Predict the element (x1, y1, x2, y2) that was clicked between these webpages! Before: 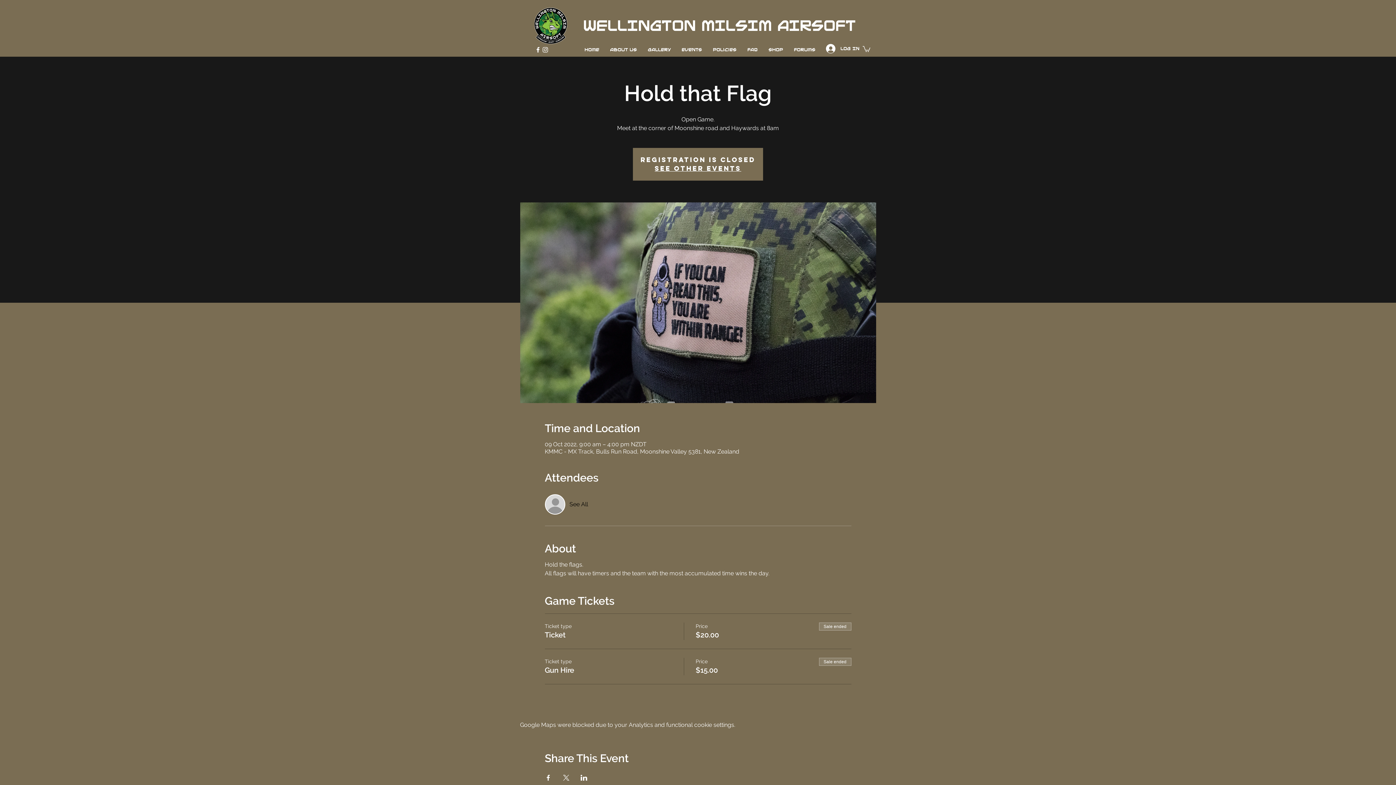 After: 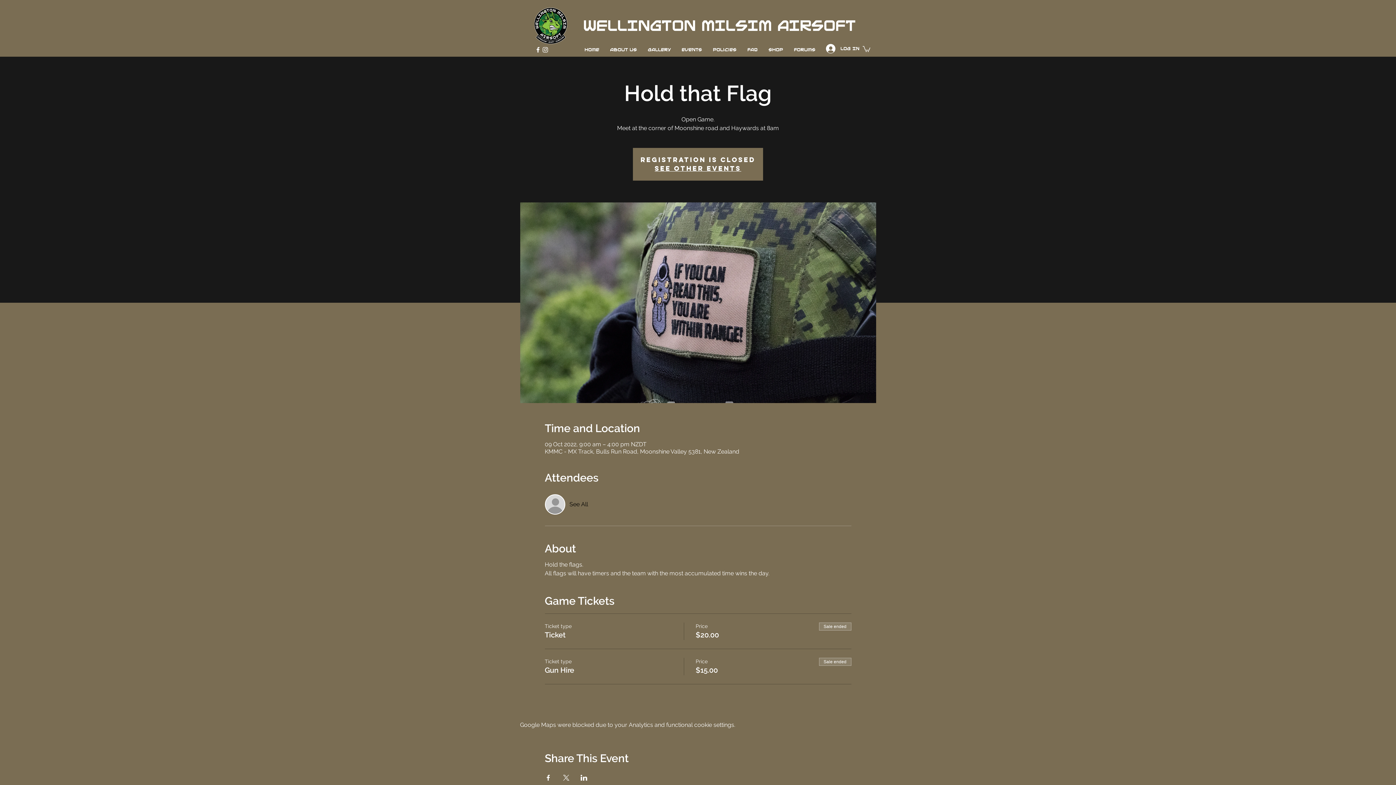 Action: label: Instagram bbox: (541, 46, 549, 53)